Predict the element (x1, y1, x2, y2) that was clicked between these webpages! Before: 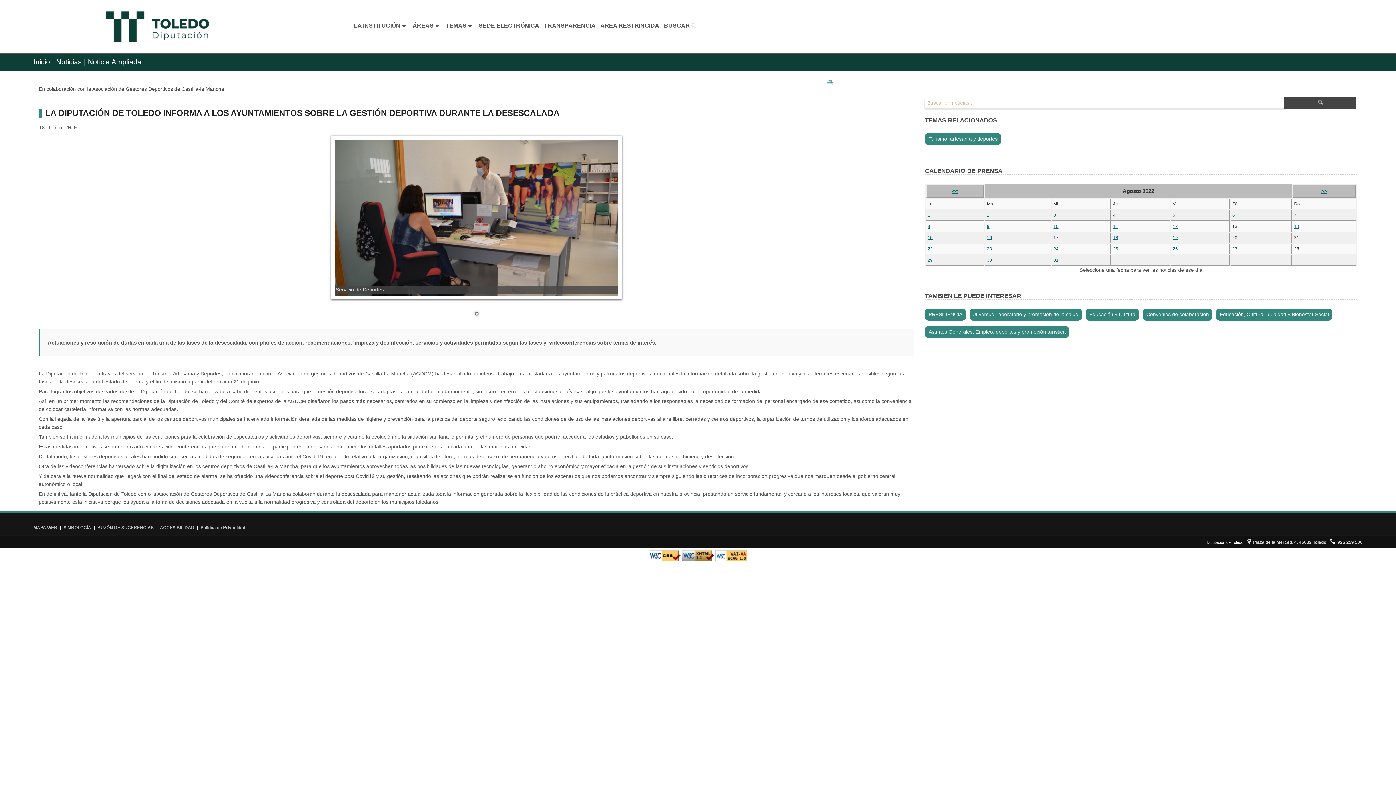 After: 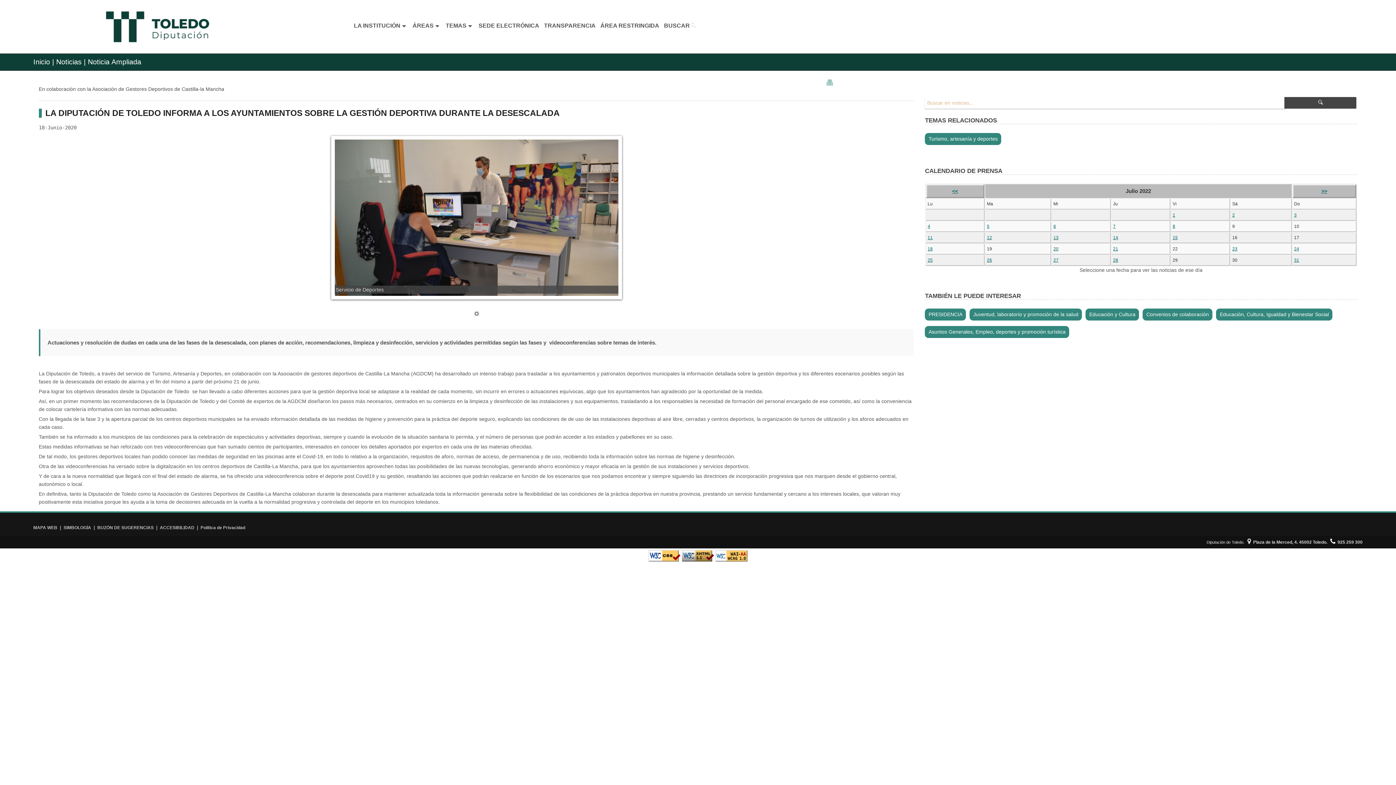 Action: bbox: (952, 188, 958, 194) label: <<